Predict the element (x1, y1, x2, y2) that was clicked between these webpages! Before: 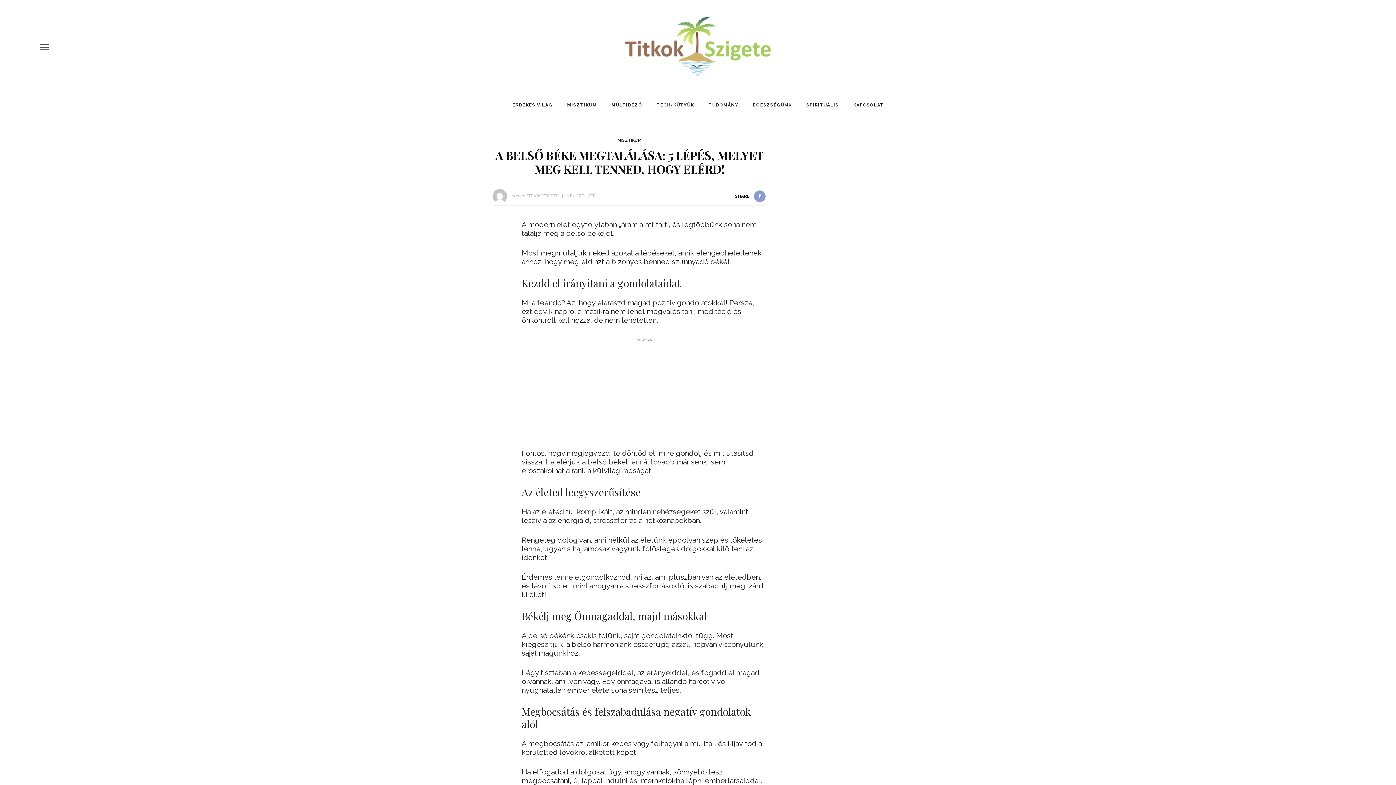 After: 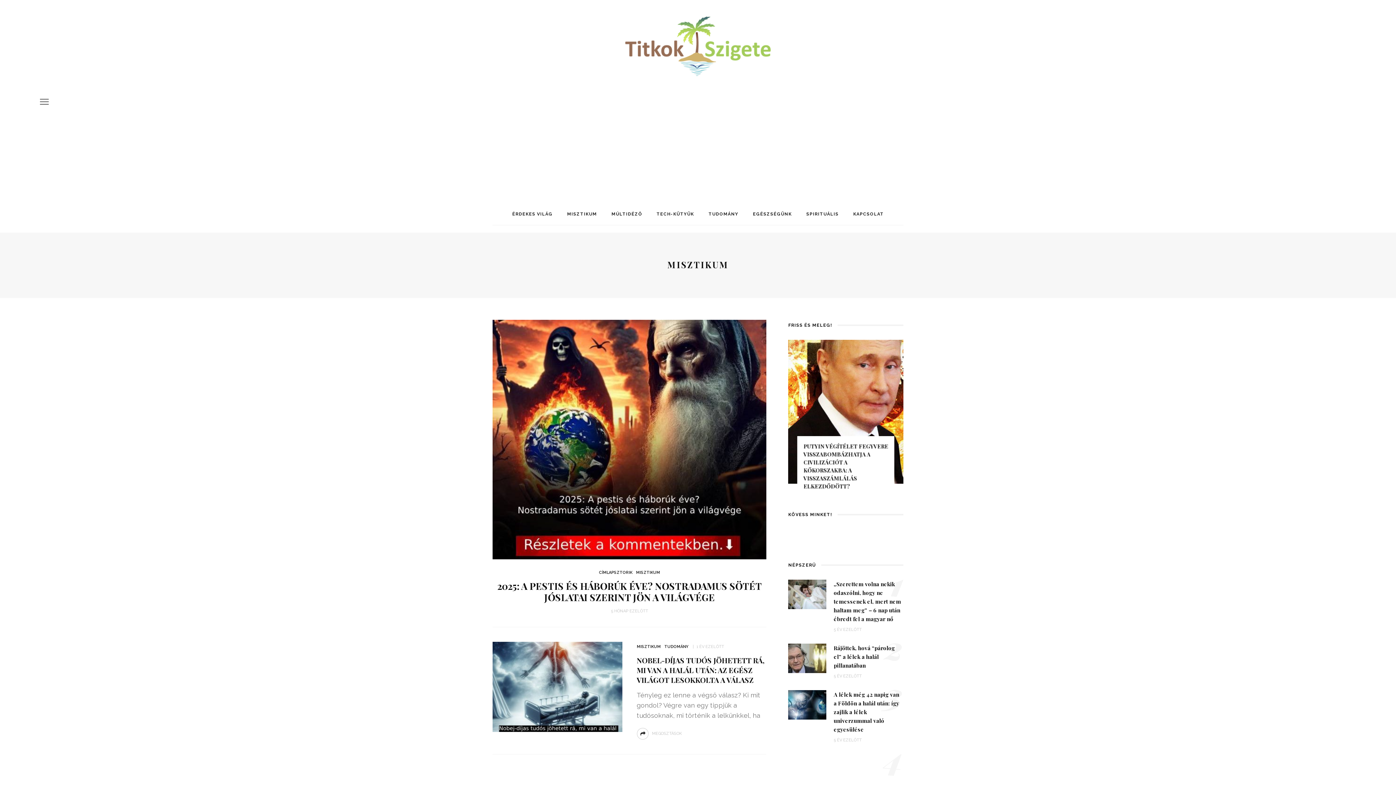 Action: bbox: (617, 138, 641, 142) label: MISZTIKUM